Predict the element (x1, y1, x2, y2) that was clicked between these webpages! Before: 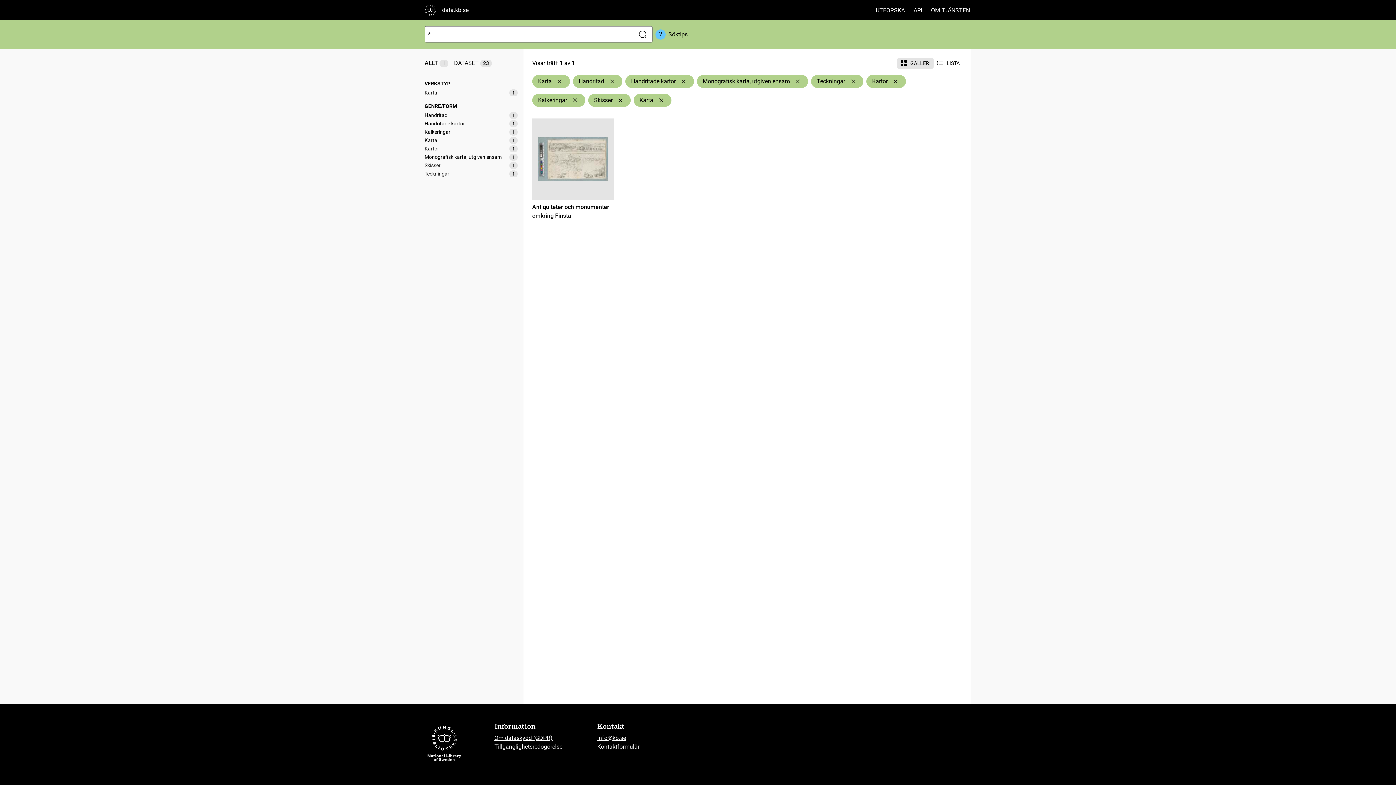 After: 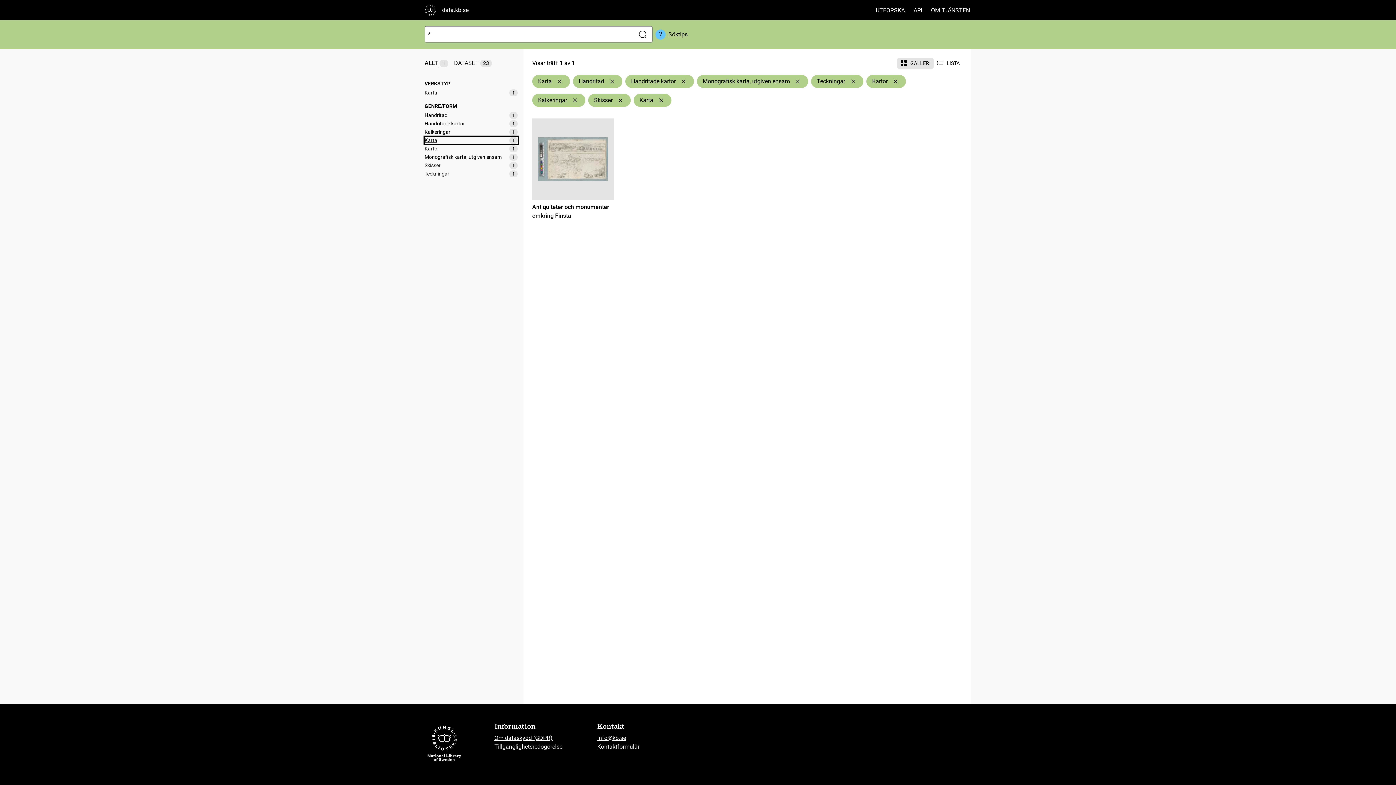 Action: label: Karta
1 bbox: (424, 136, 517, 144)